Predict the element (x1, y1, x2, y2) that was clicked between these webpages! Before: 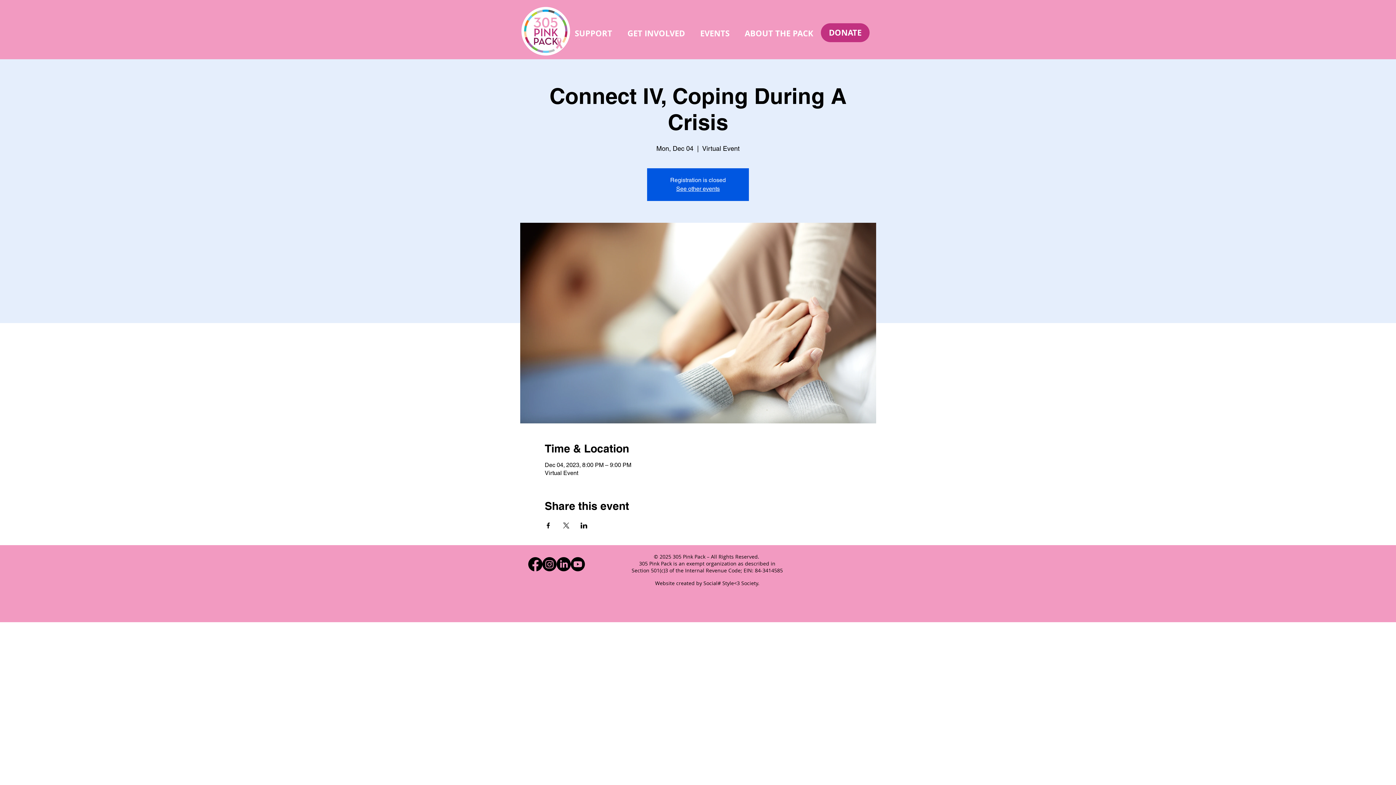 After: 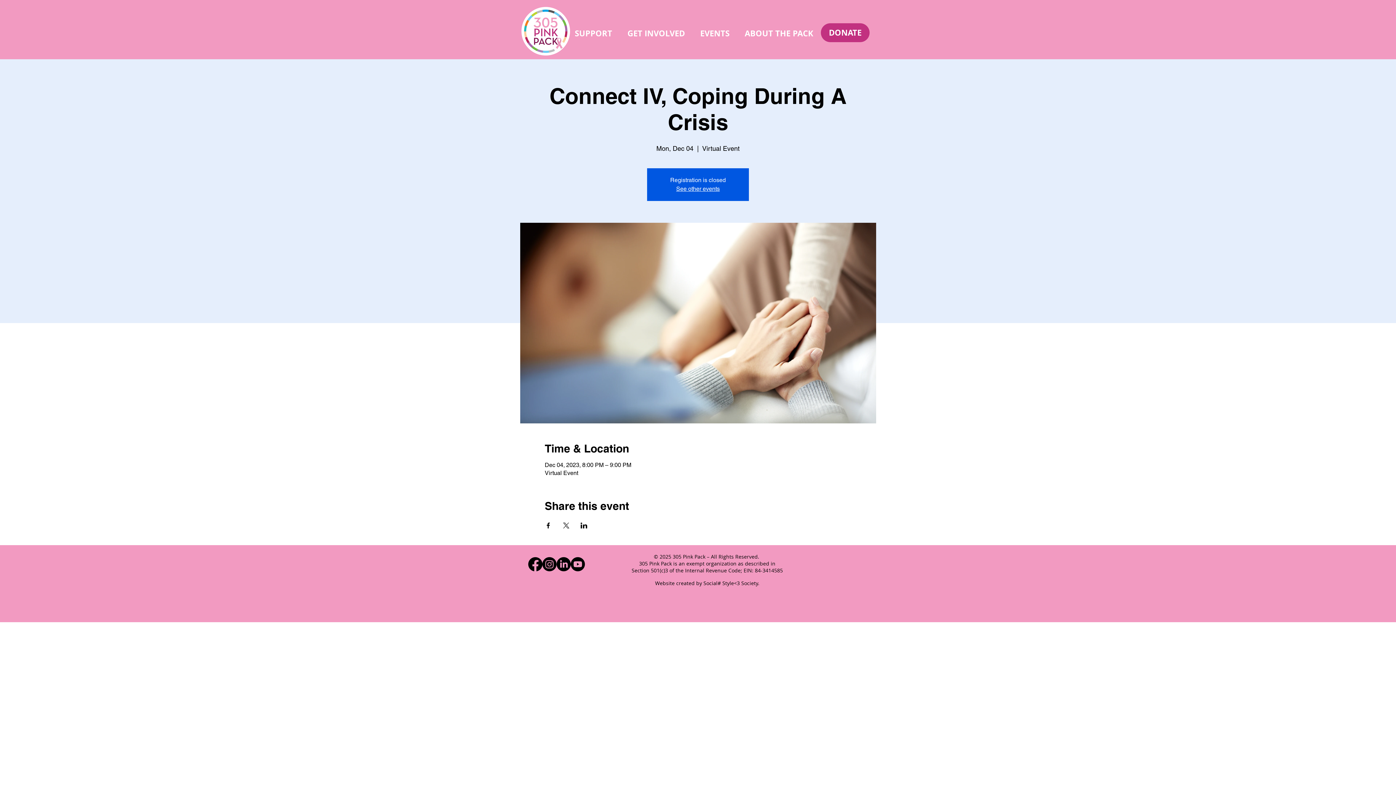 Action: bbox: (528, 557, 542, 571) label: Facebook